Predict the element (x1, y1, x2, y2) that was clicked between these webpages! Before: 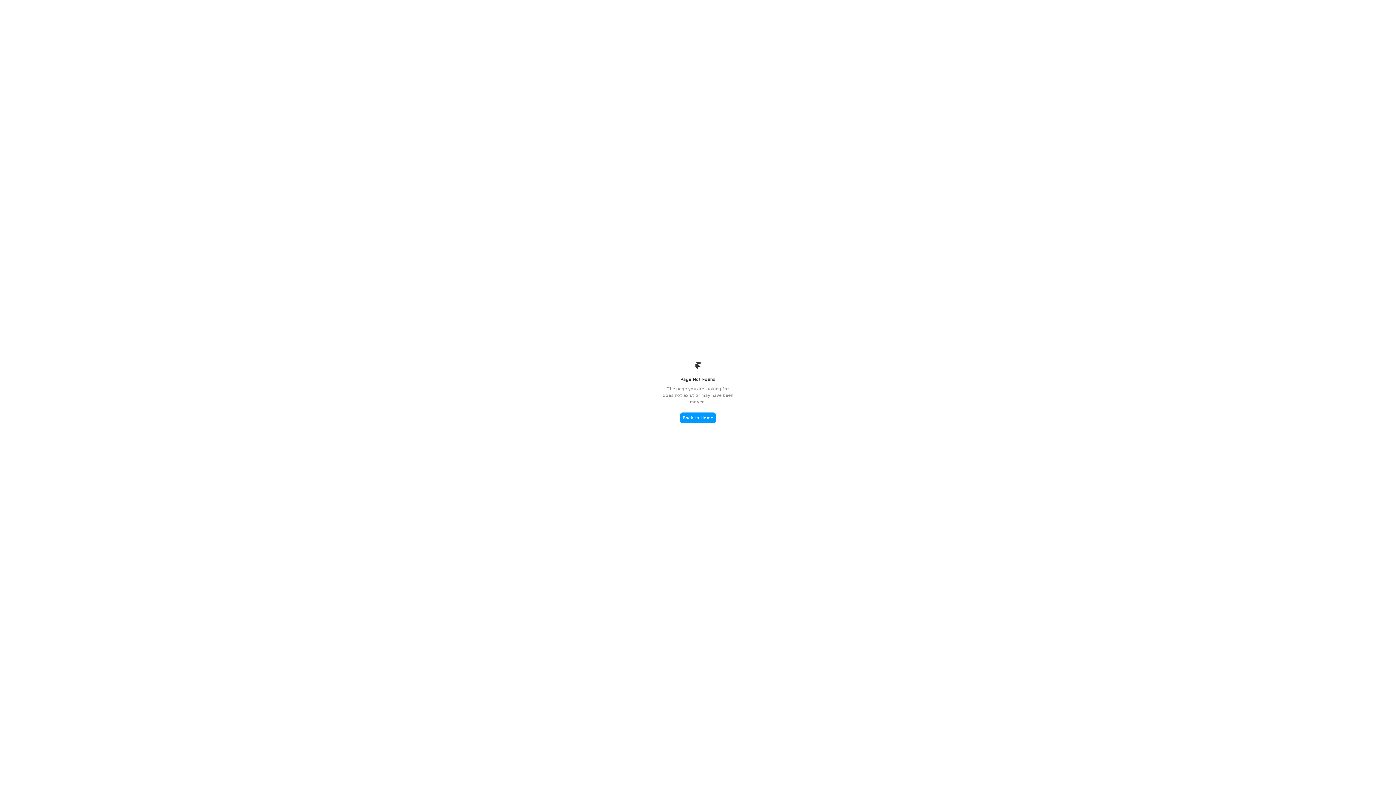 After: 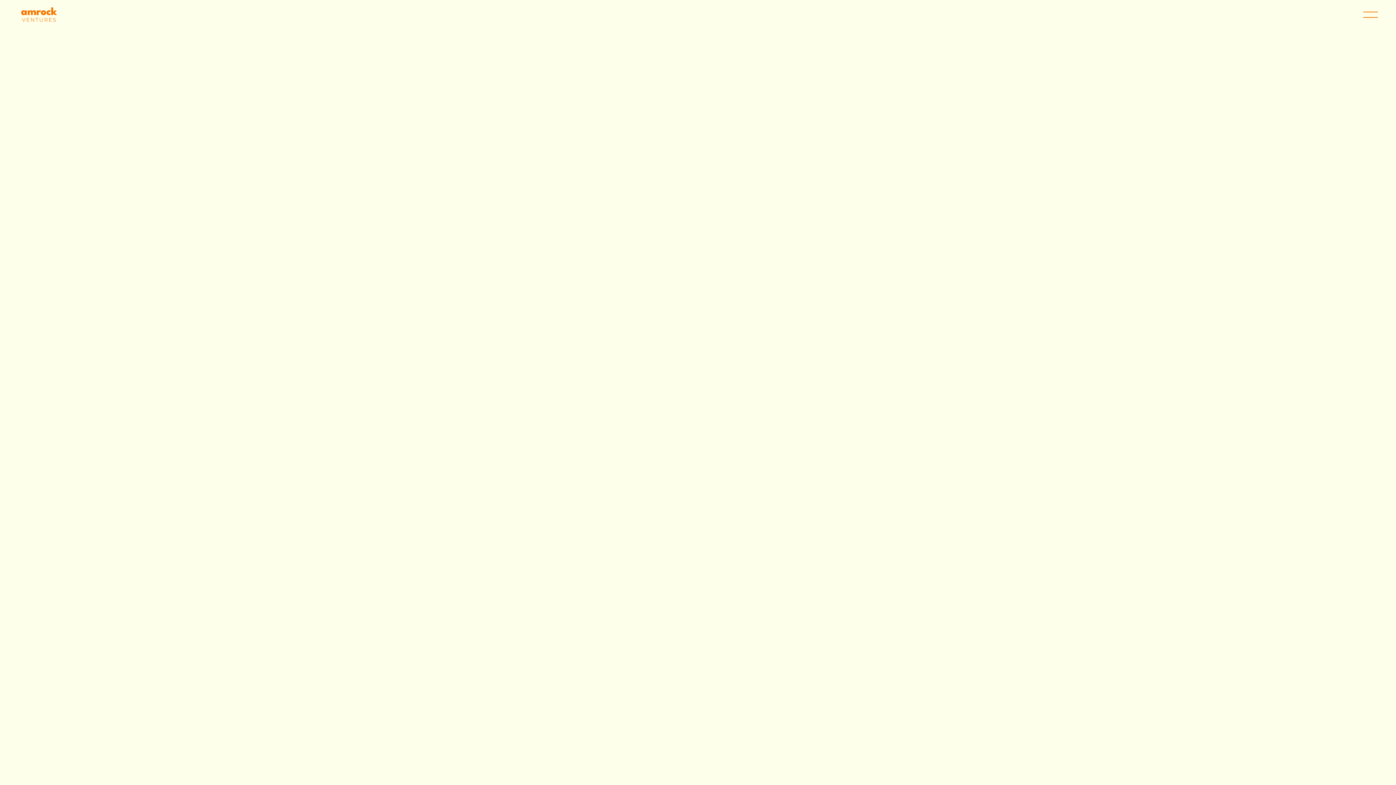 Action: label: Back to Home bbox: (680, 412, 716, 423)